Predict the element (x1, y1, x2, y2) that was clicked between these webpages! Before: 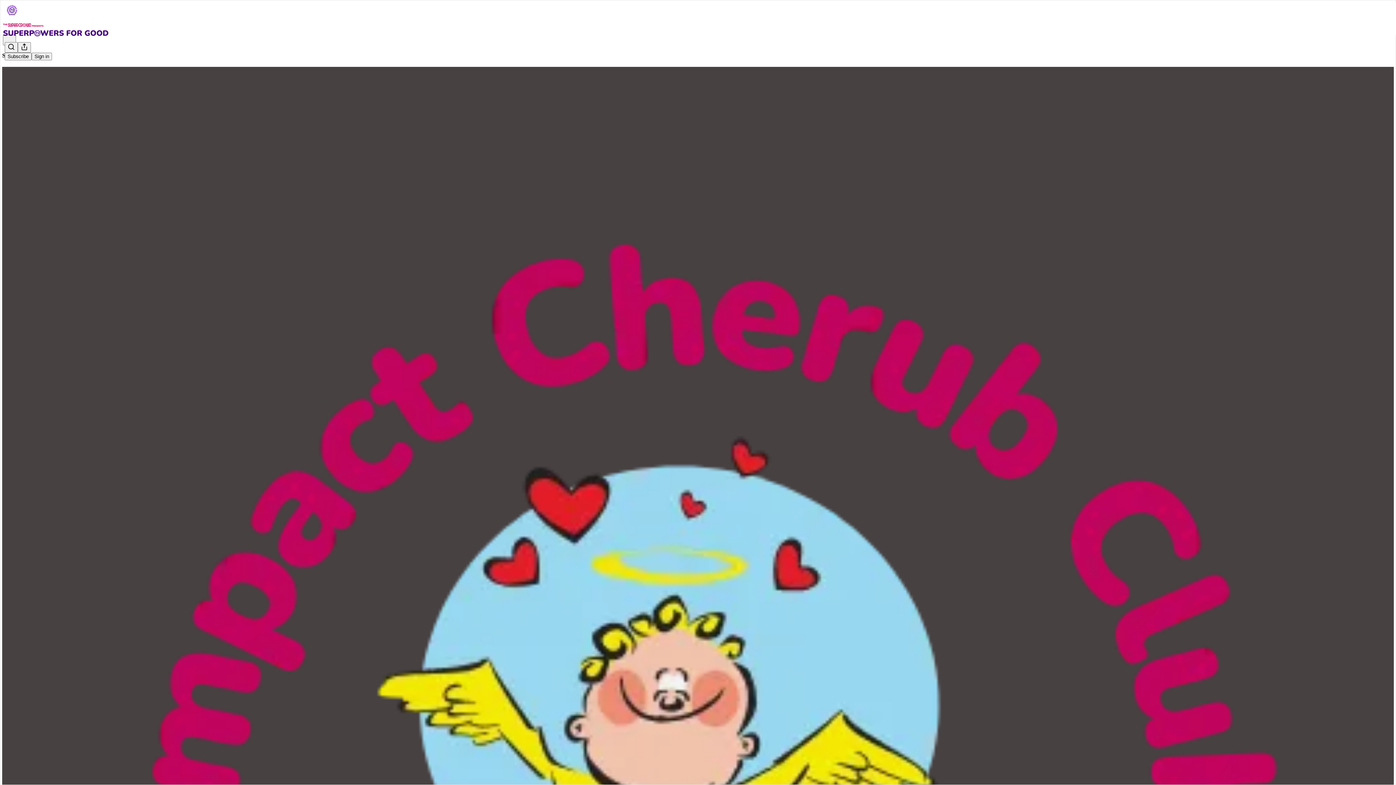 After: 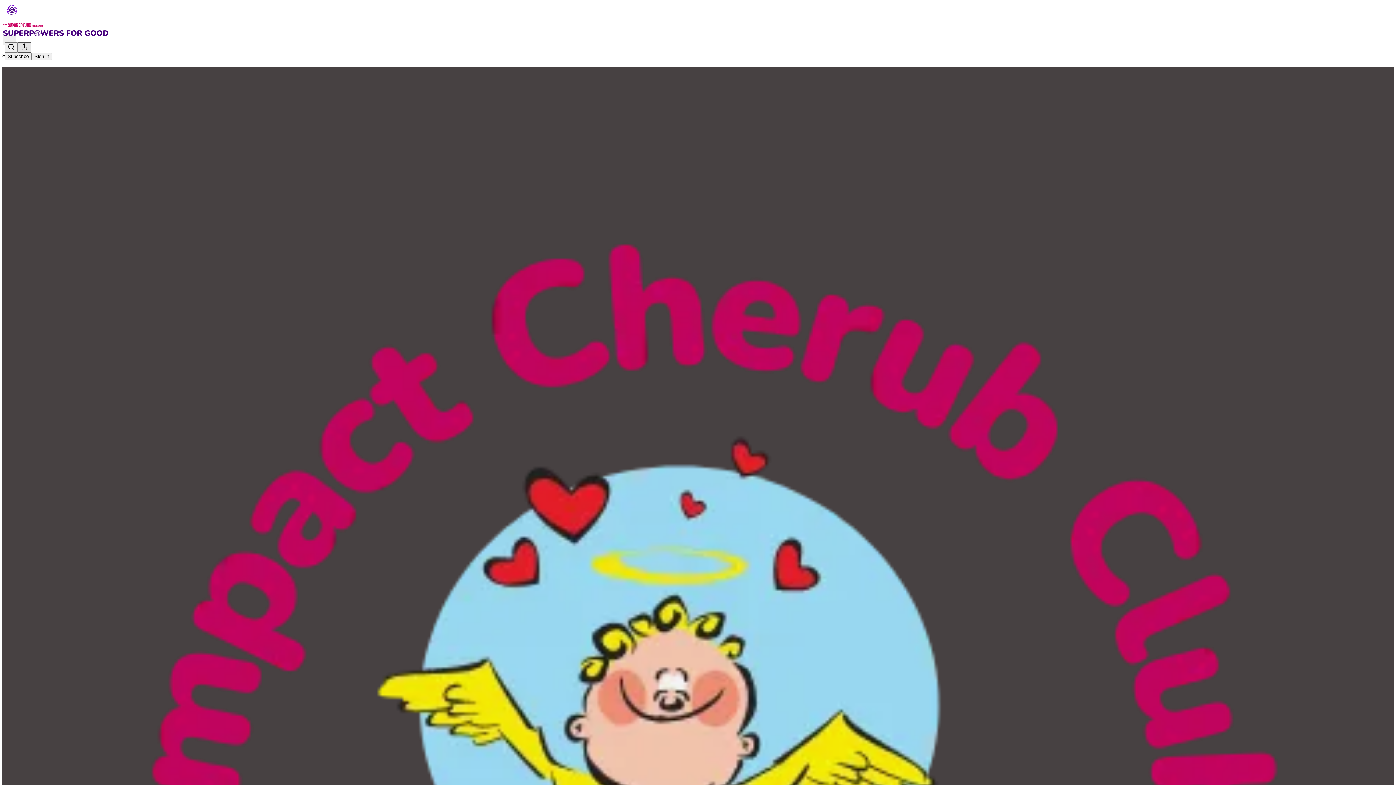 Action: label: Share Publication bbox: (17, 42, 30, 52)